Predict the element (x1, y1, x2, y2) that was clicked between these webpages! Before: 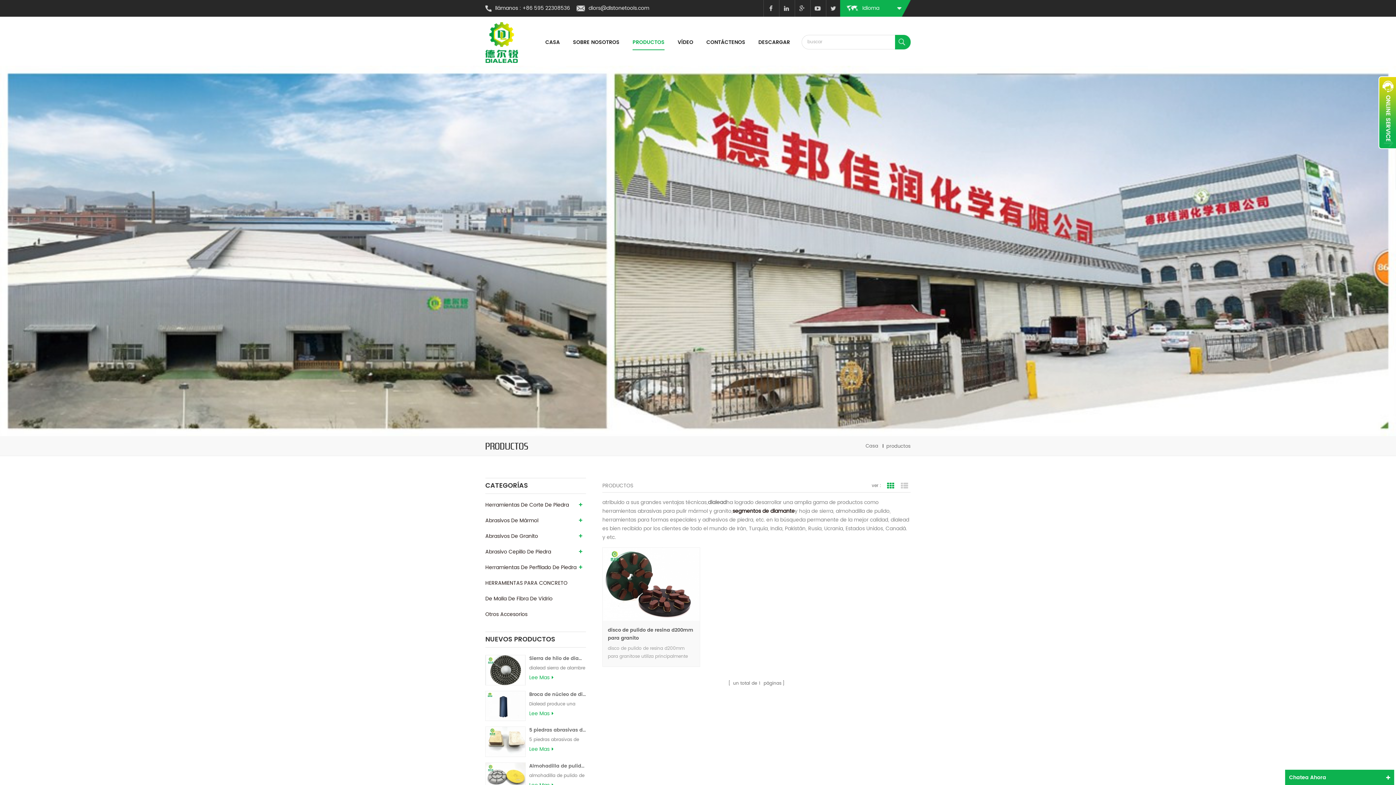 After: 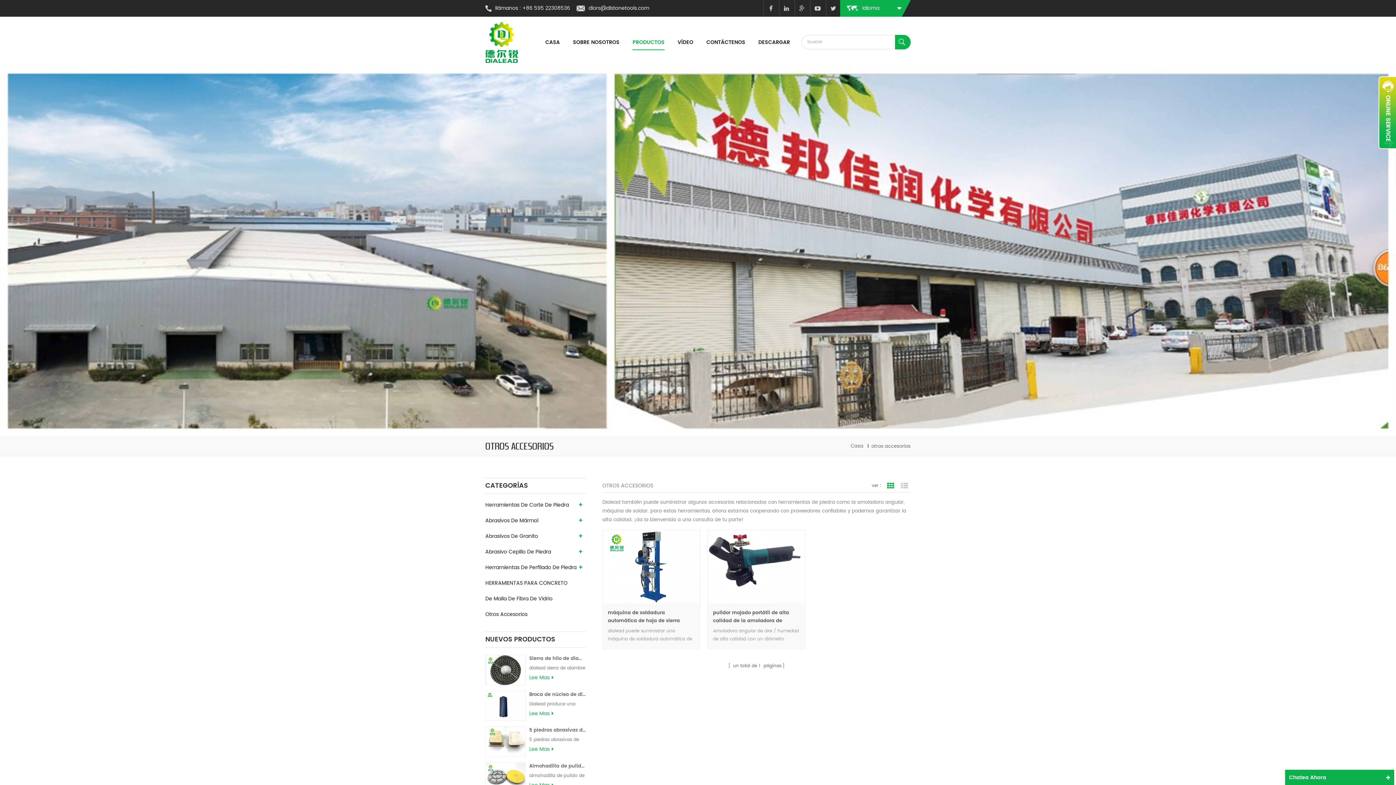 Action: label: Otros Accesorios bbox: (485, 607, 586, 622)